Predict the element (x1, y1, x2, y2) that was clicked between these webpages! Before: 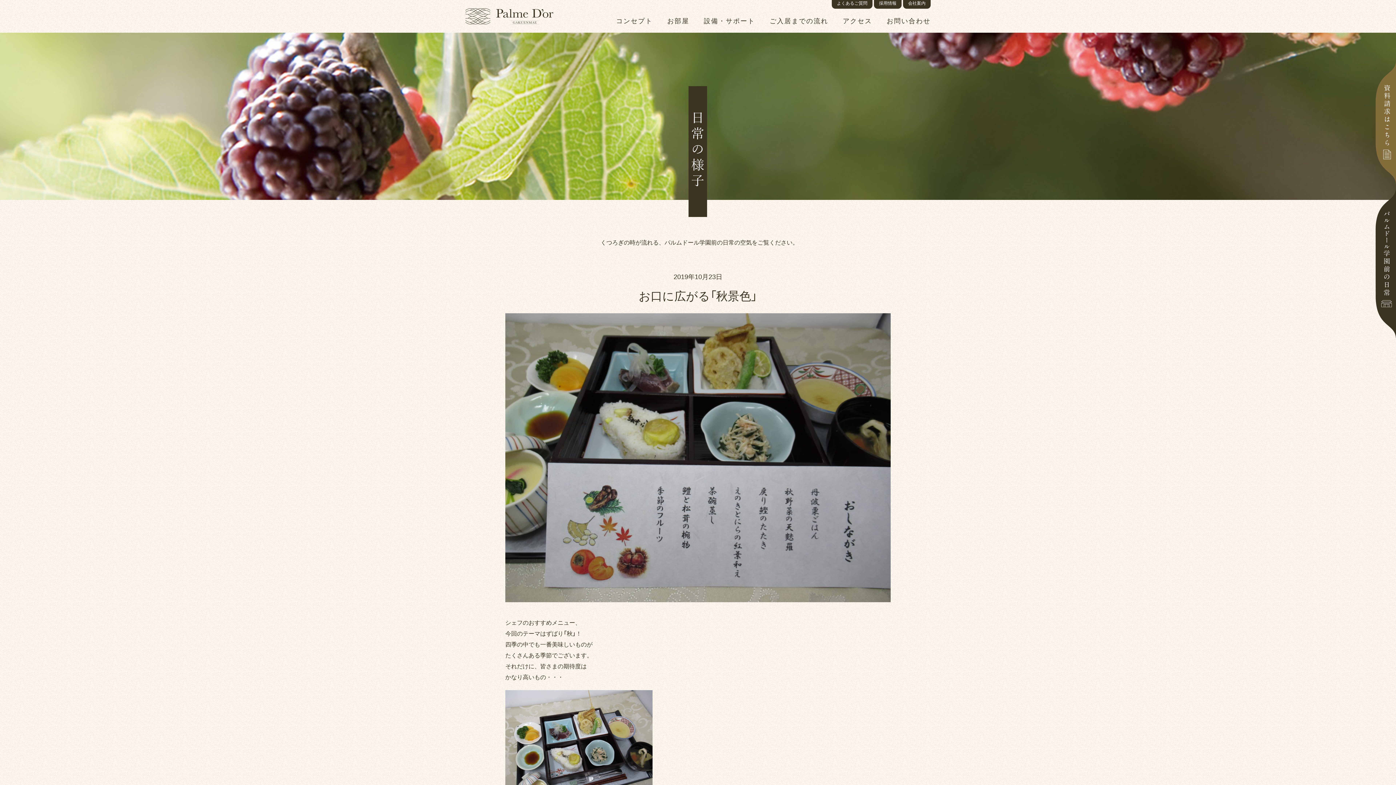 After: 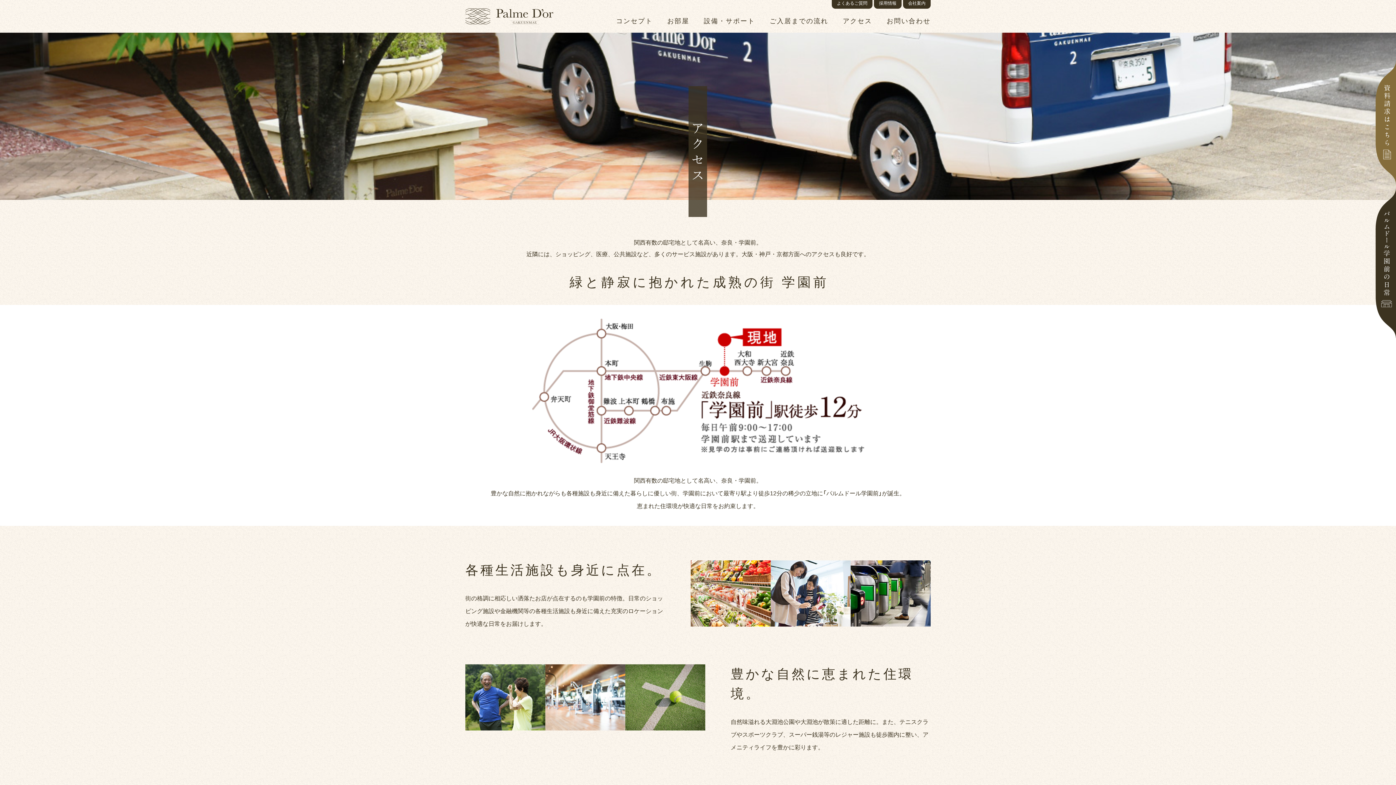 Action: bbox: (843, 17, 872, 24) label: アクセス